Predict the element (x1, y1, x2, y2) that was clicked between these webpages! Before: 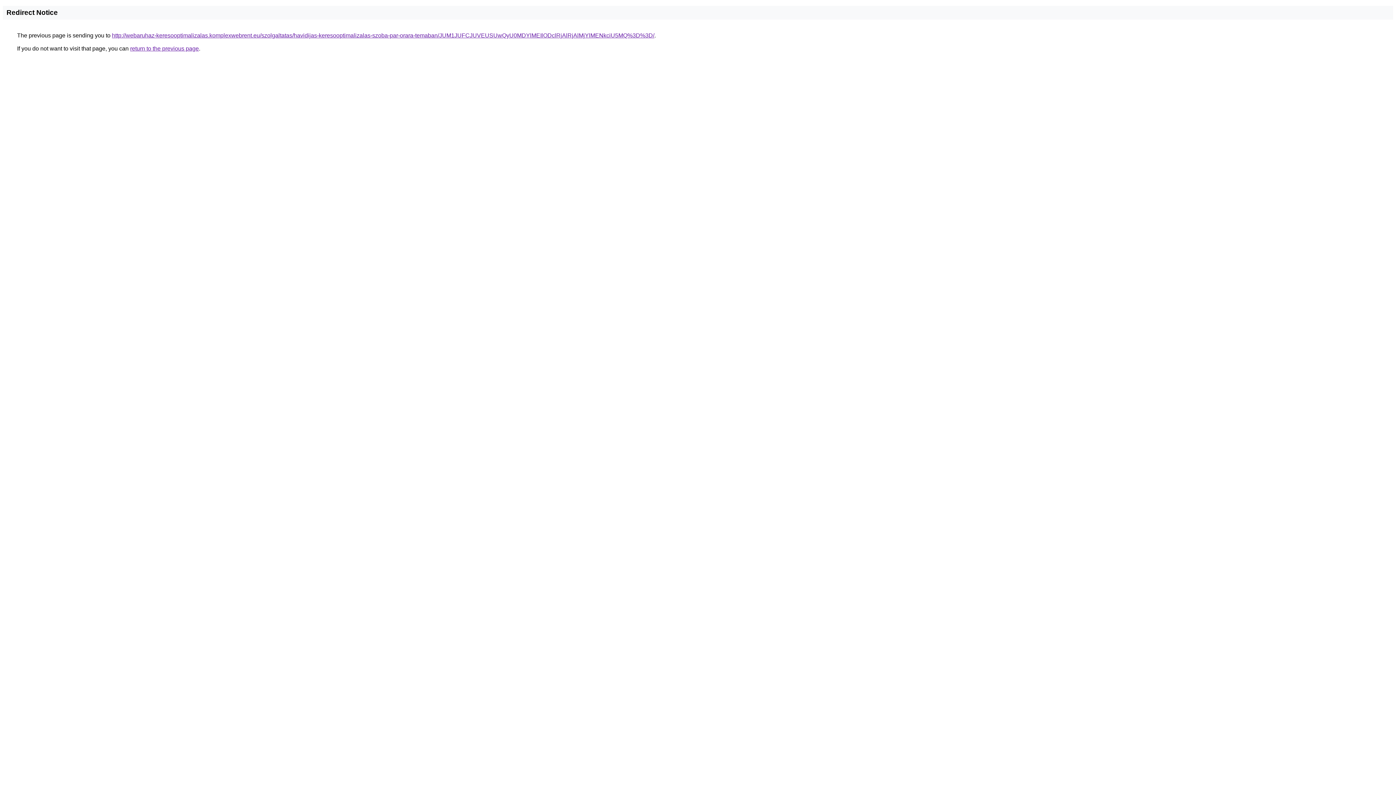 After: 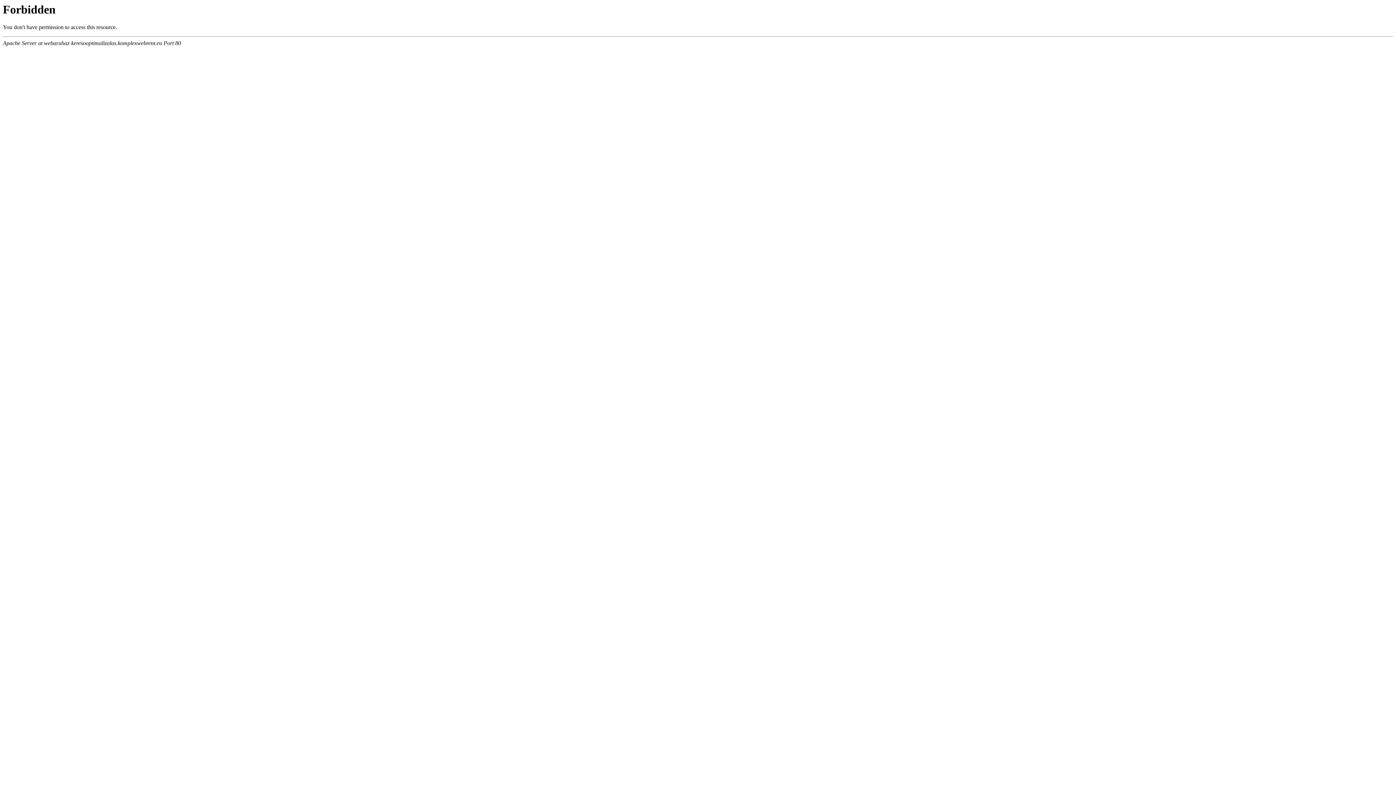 Action: bbox: (112, 32, 654, 38) label: http://webaruhaz-keresooptimalizalas.komplexwebrent.eu/szolgaltatas/havidijas-keresooptimalizalas-szoba-par-orara-temaban/JUM1JUFCJUVEUSUwQyU0MDYlMEIlODclRjAlRjAlMjYlMENkciU5MQ%3D%3D/